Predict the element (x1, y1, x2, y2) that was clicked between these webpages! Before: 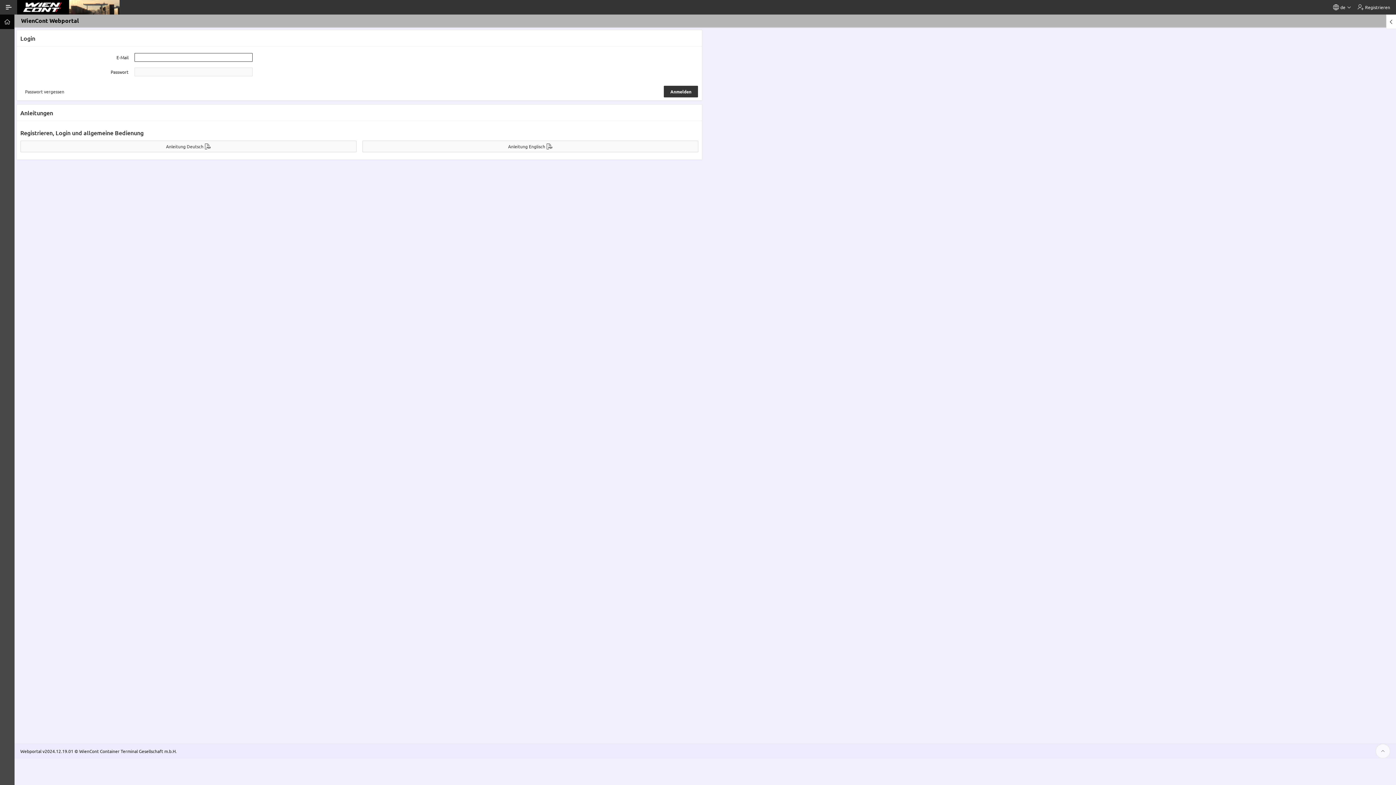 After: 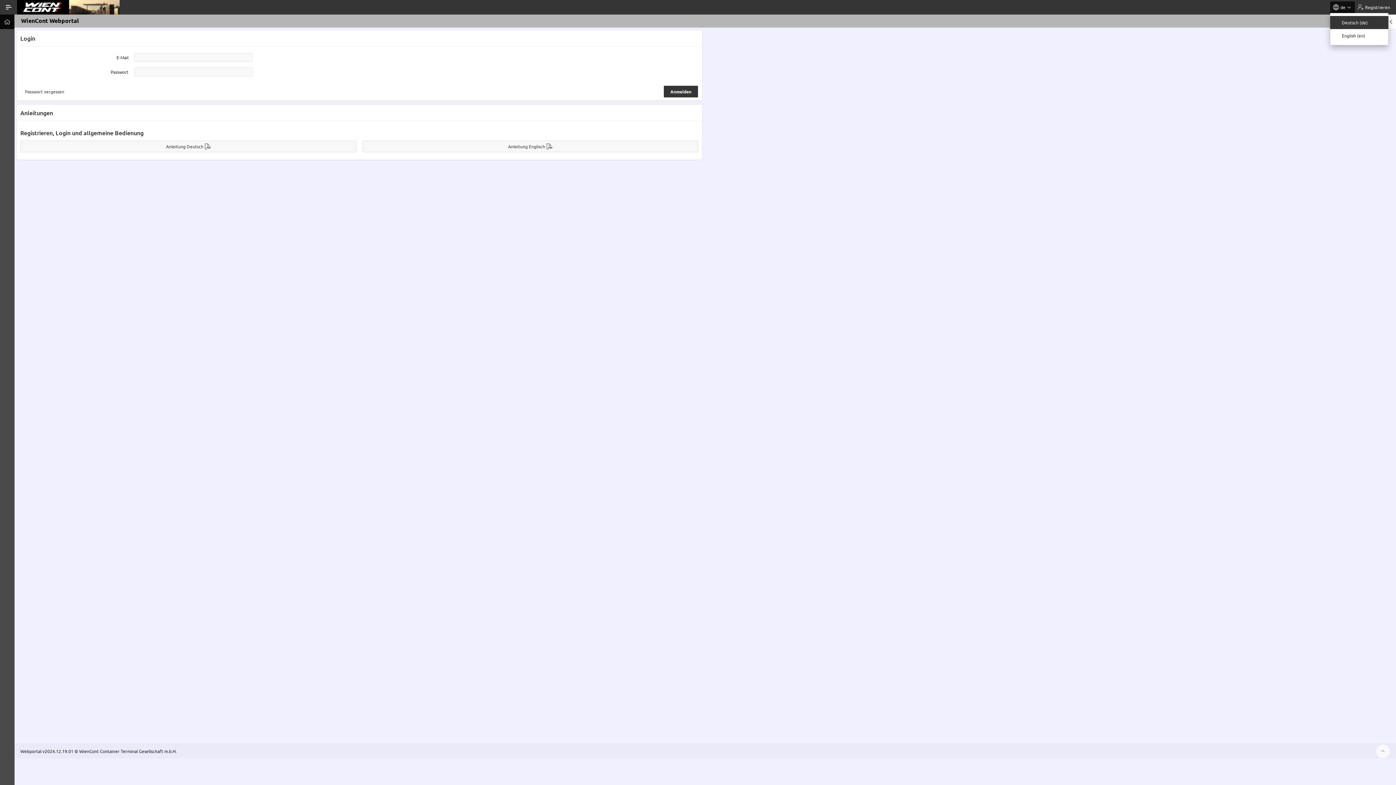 Action: label: de bbox: (1330, 1, 1355, 13)